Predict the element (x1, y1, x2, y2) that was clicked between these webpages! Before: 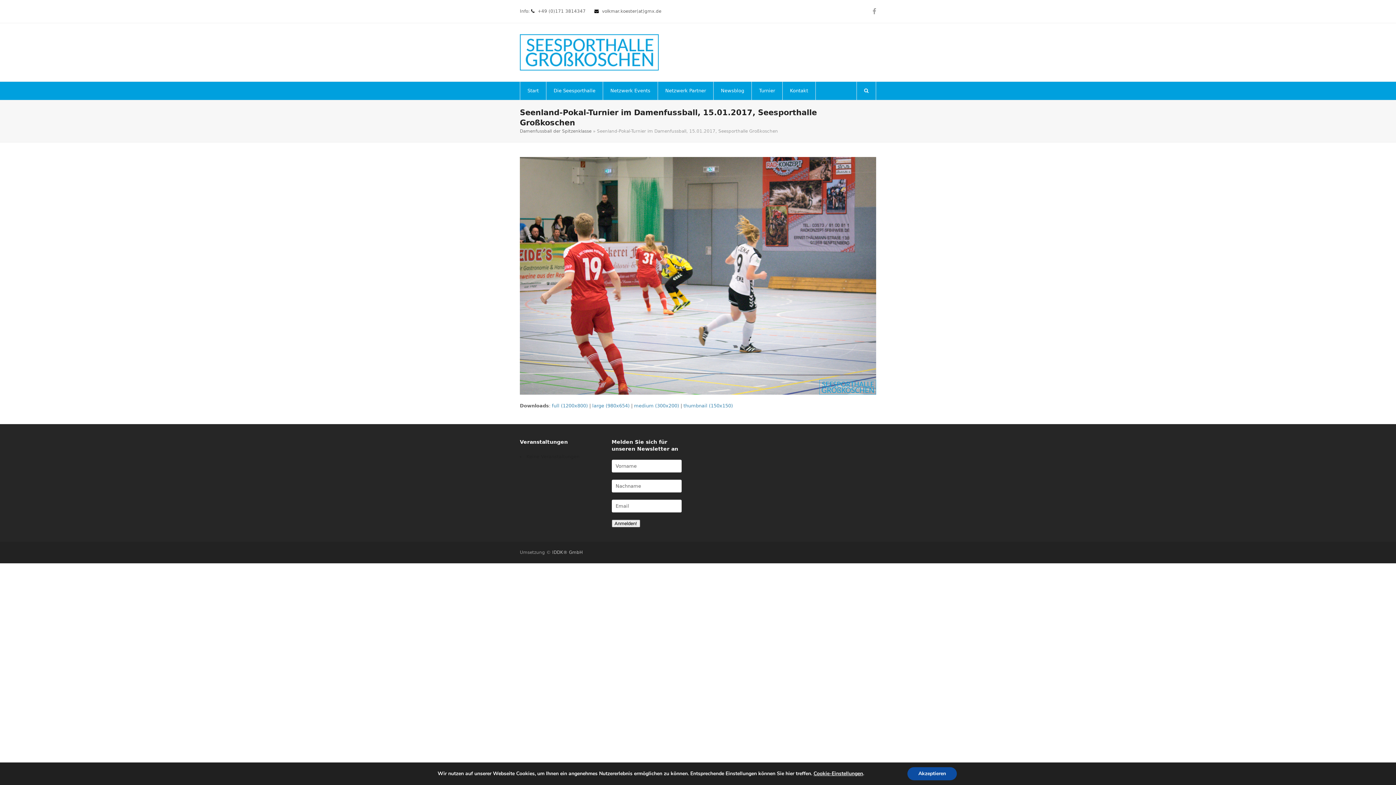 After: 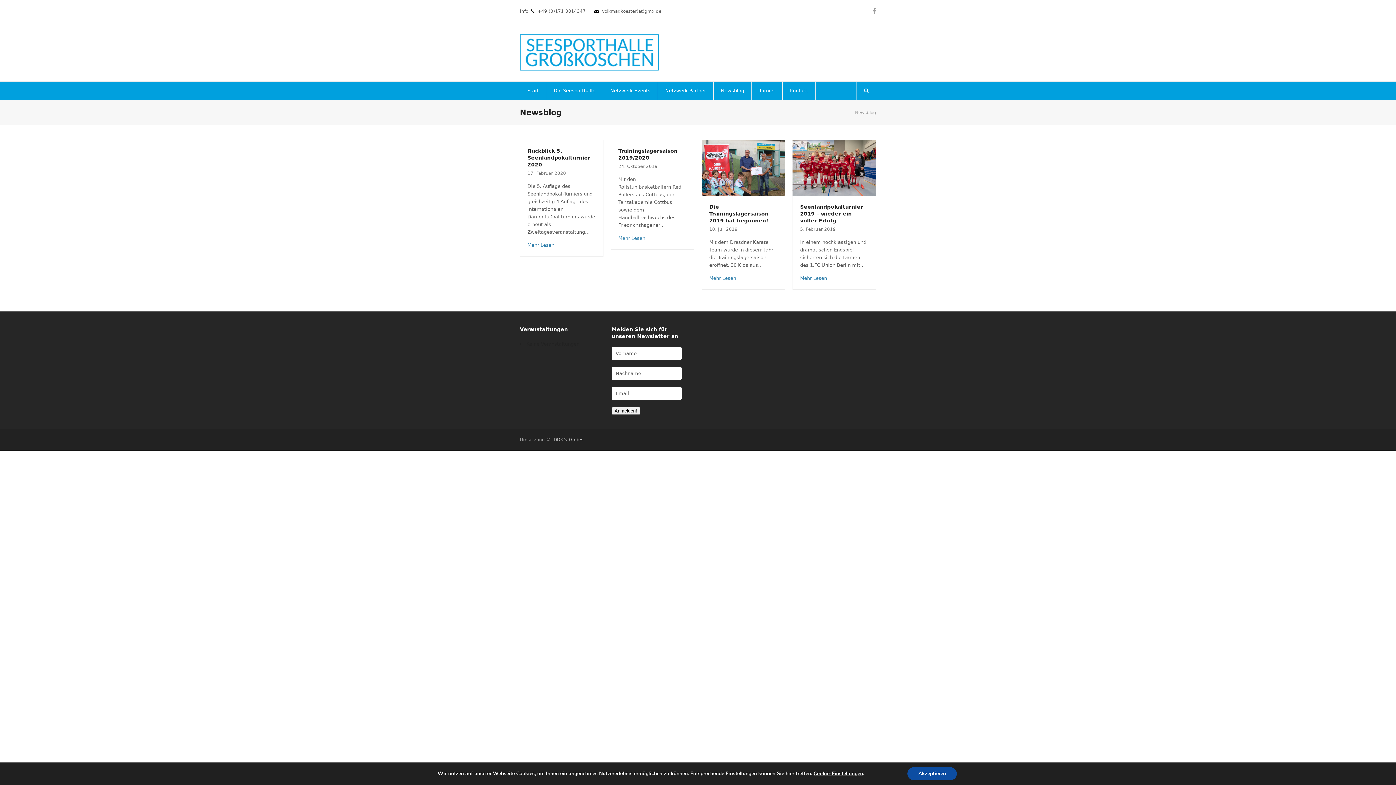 Action: bbox: (713, 81, 751, 100) label: Newsblog